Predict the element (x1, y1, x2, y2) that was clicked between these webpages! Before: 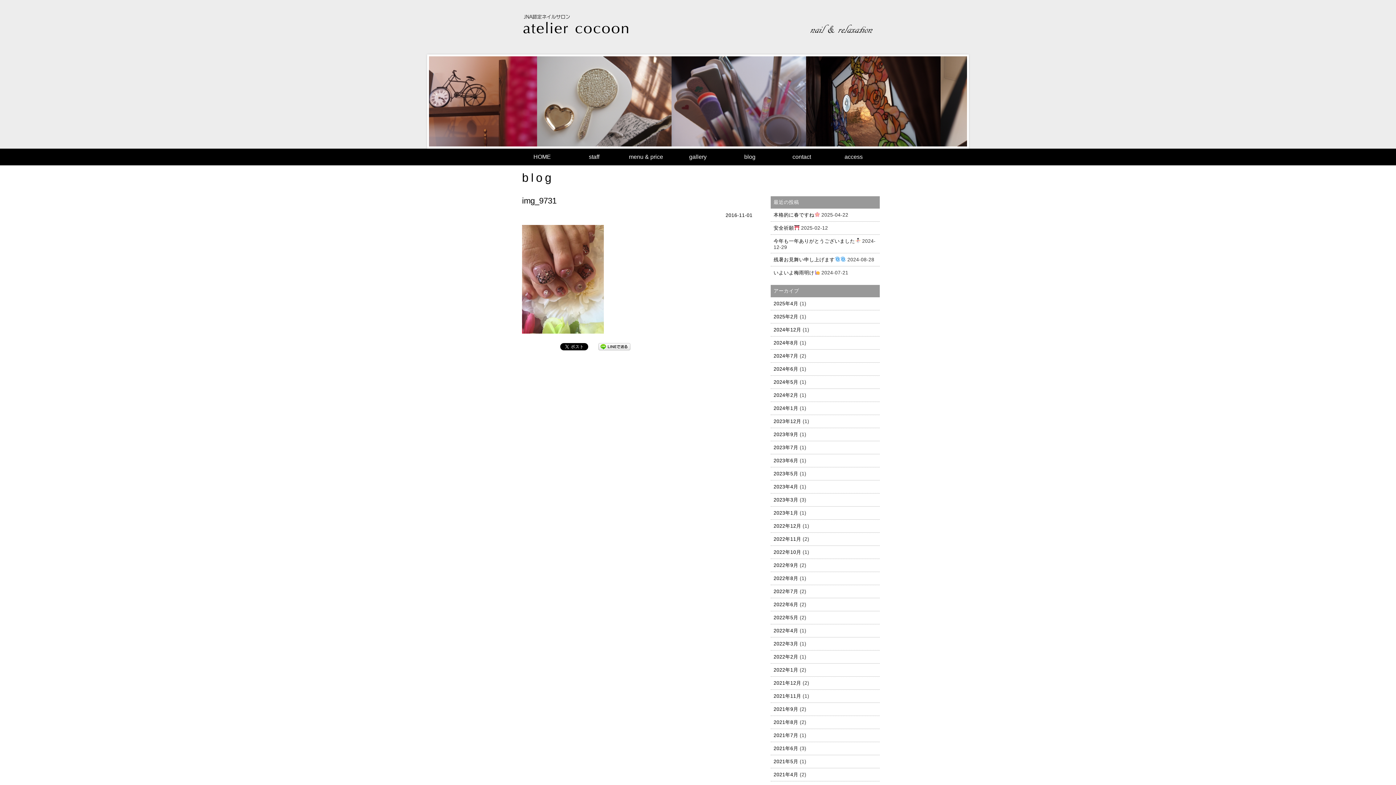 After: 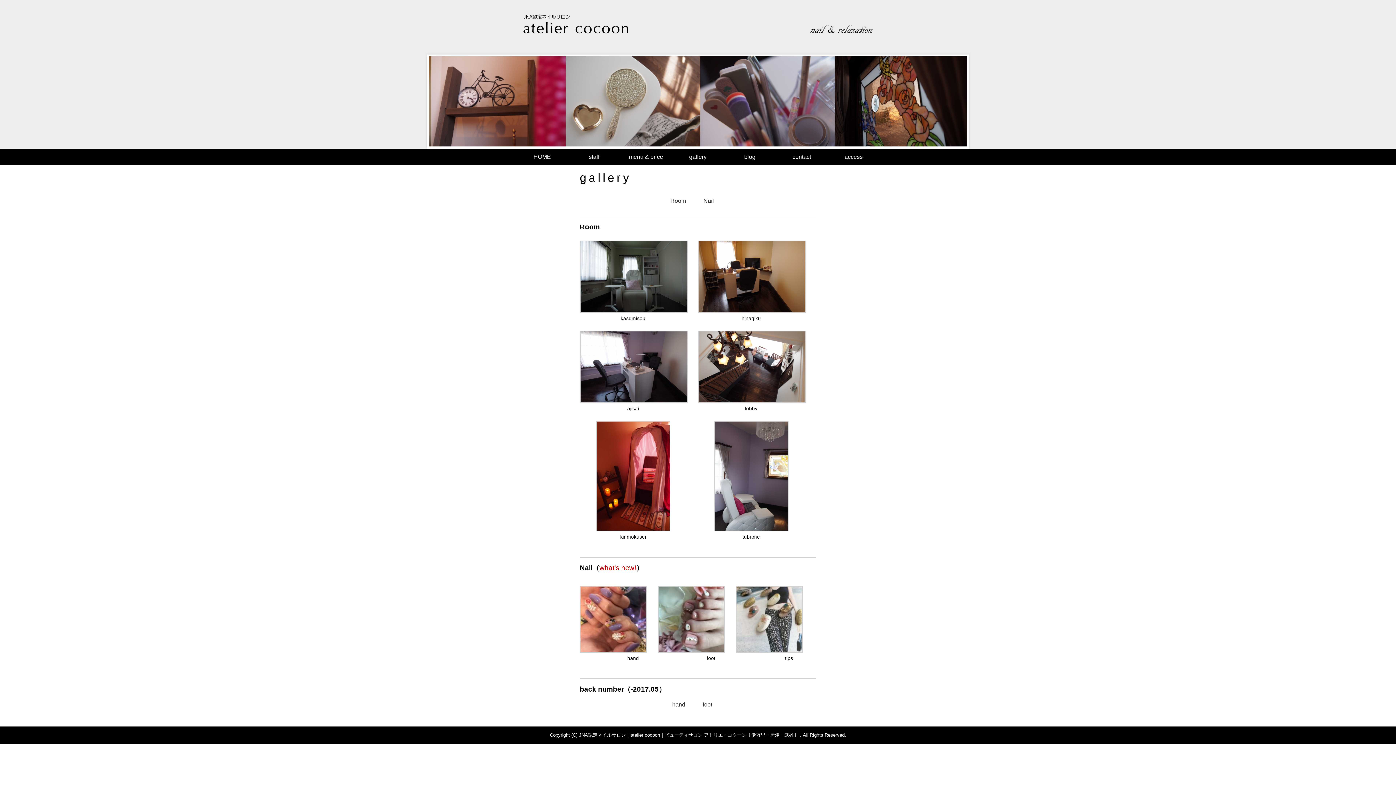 Action: bbox: (672, 148, 724, 165) label: gallery